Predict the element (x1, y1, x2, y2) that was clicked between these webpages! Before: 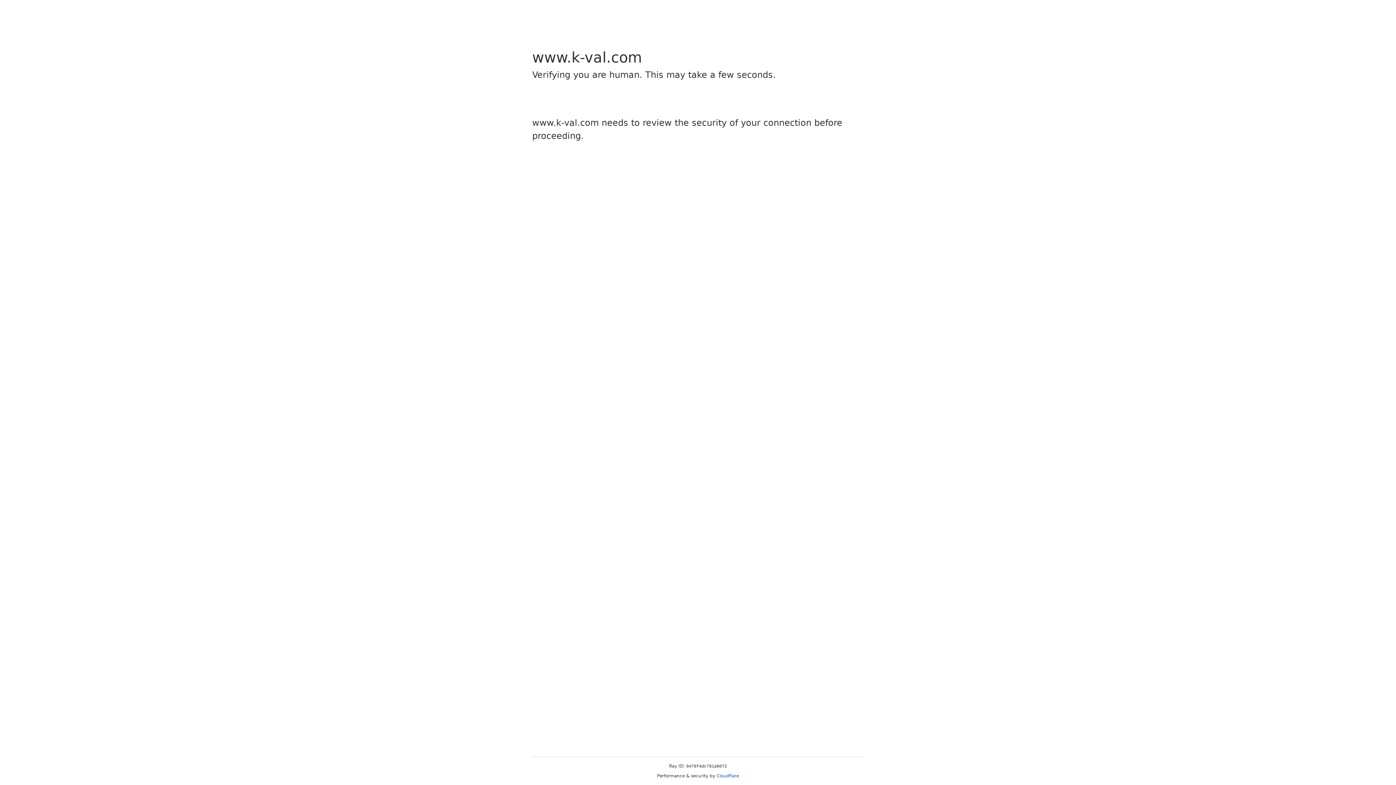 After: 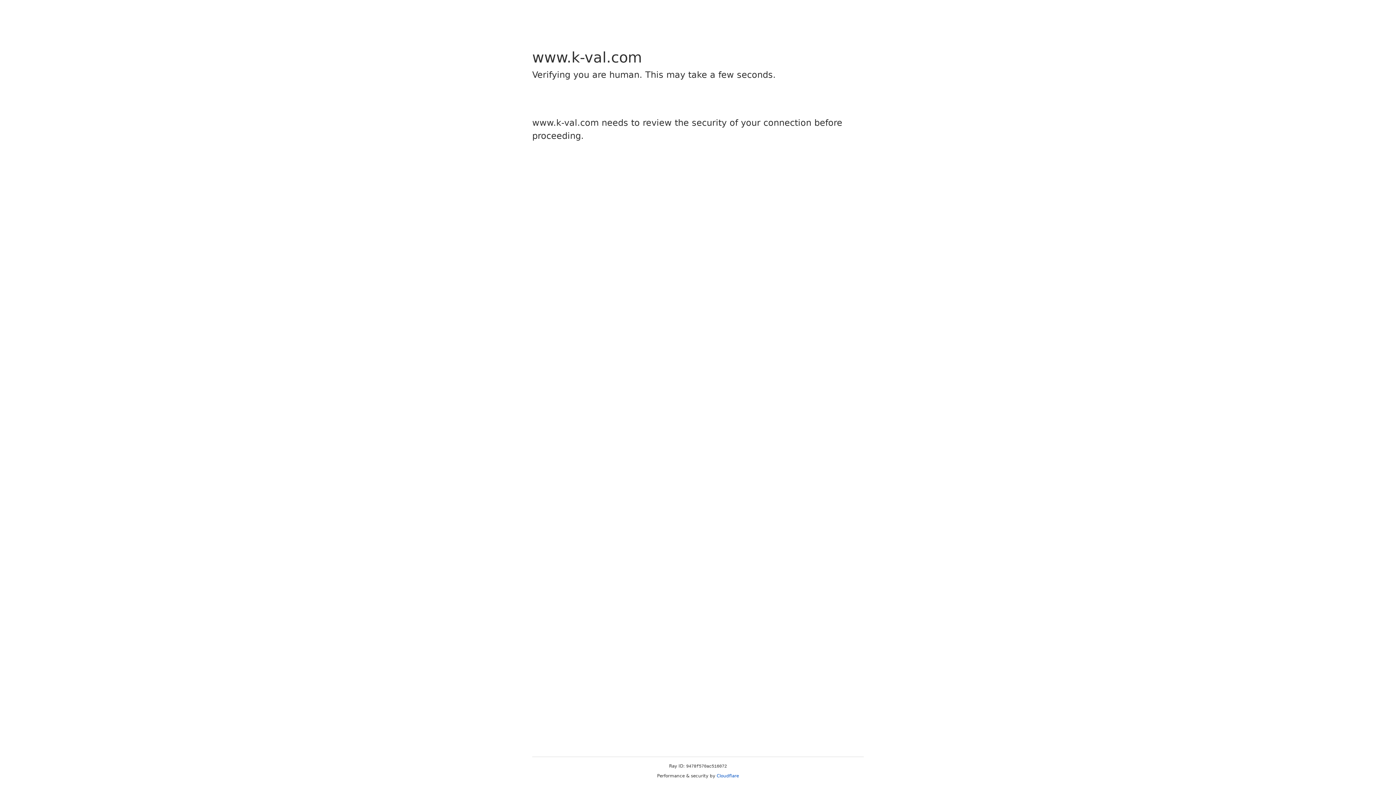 Action: bbox: (716, 773, 739, 778) label: Cloudflare